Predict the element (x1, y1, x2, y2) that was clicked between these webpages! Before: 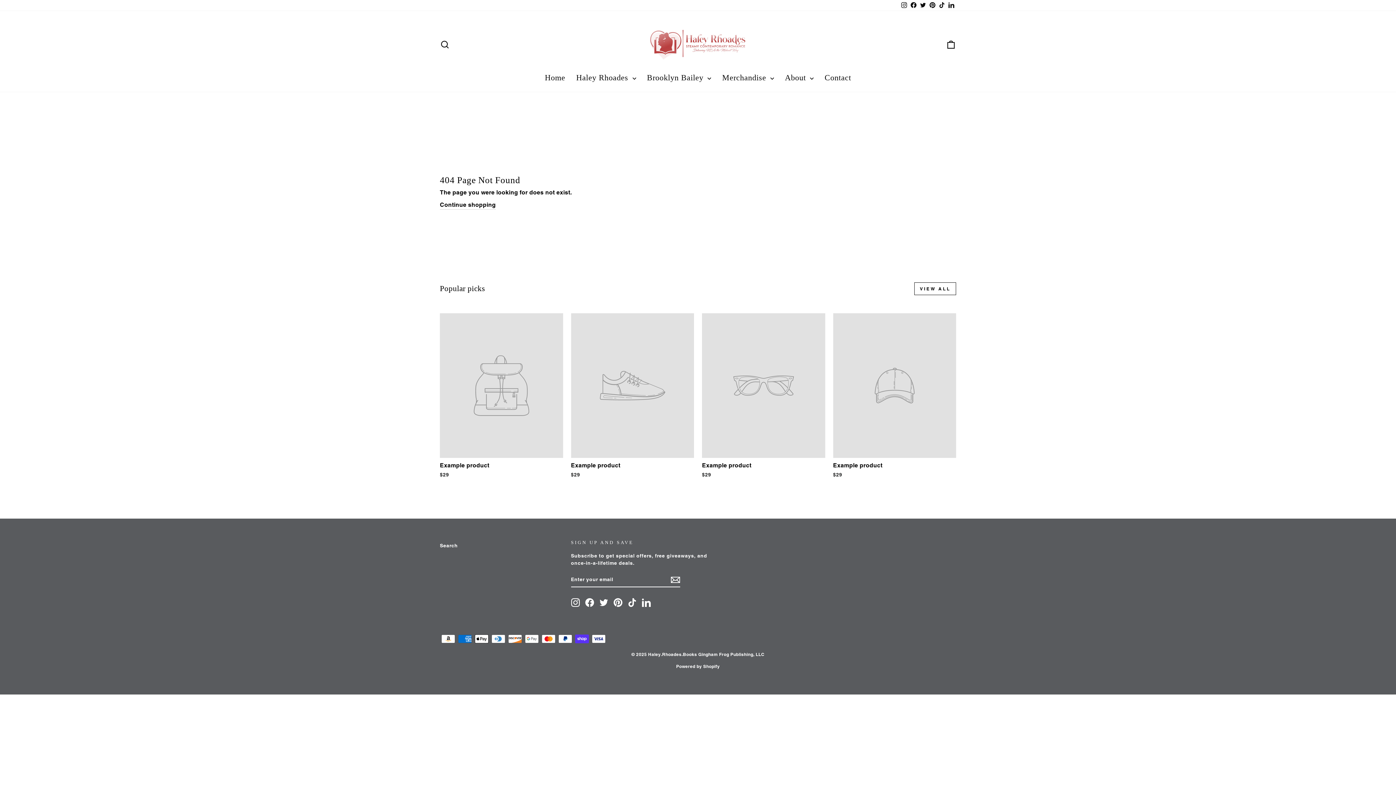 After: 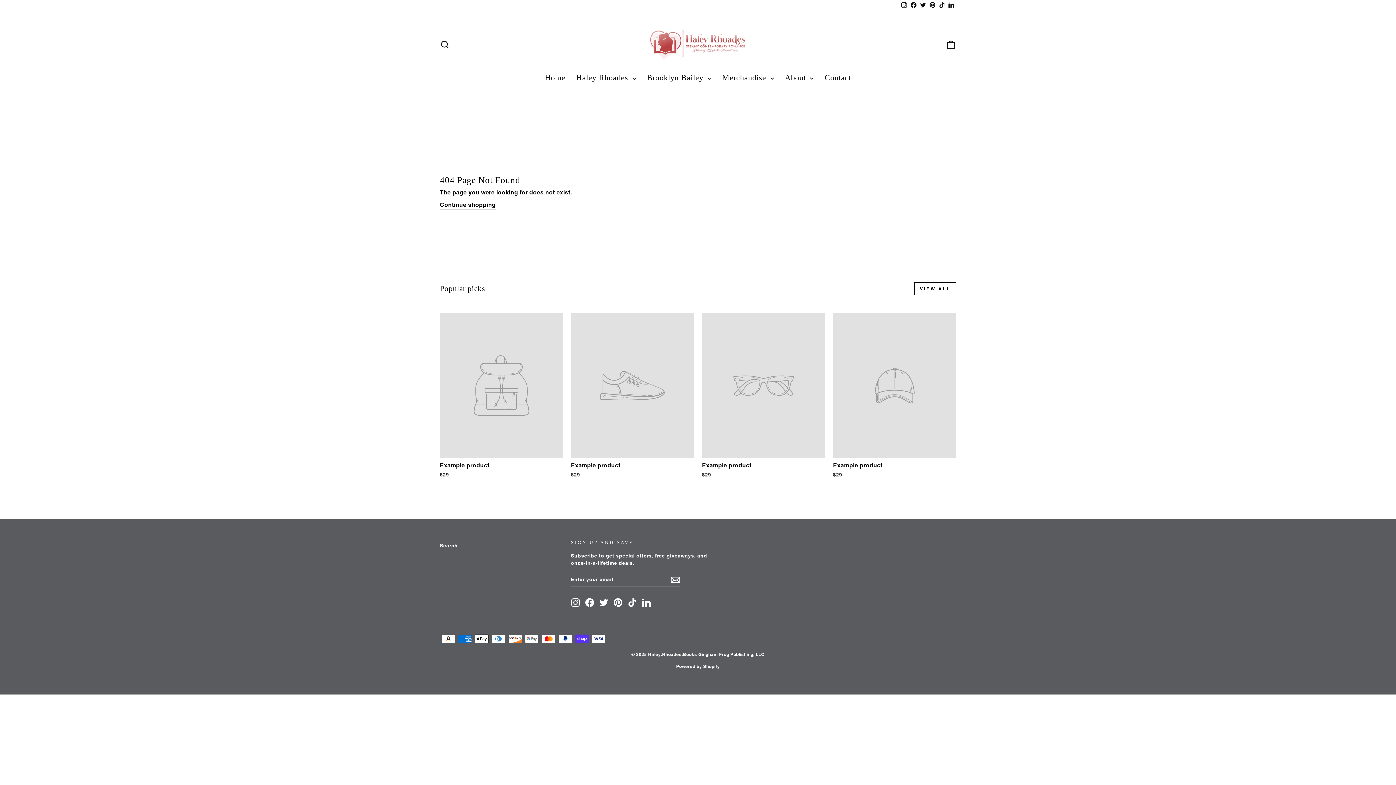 Action: bbox: (918, 0, 928, 10) label: Twitter